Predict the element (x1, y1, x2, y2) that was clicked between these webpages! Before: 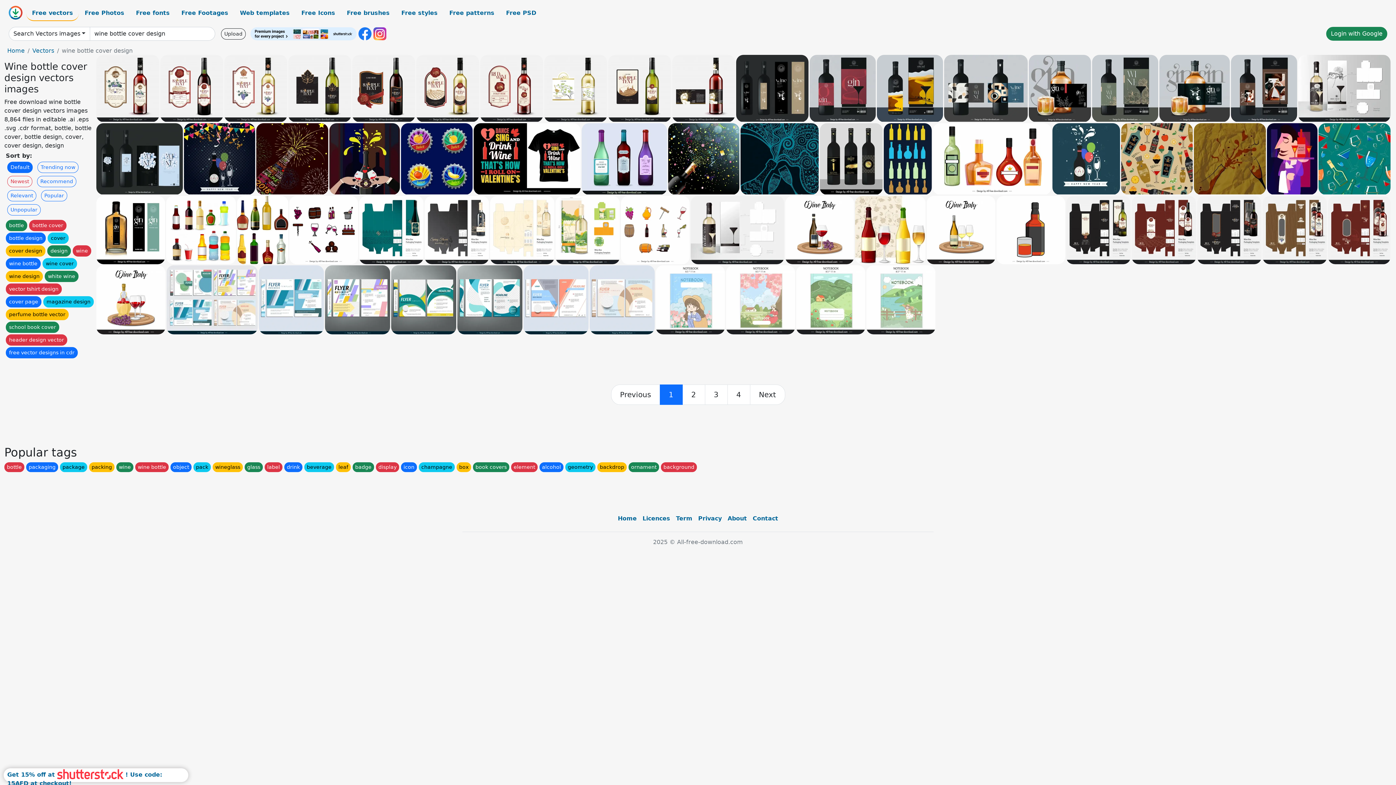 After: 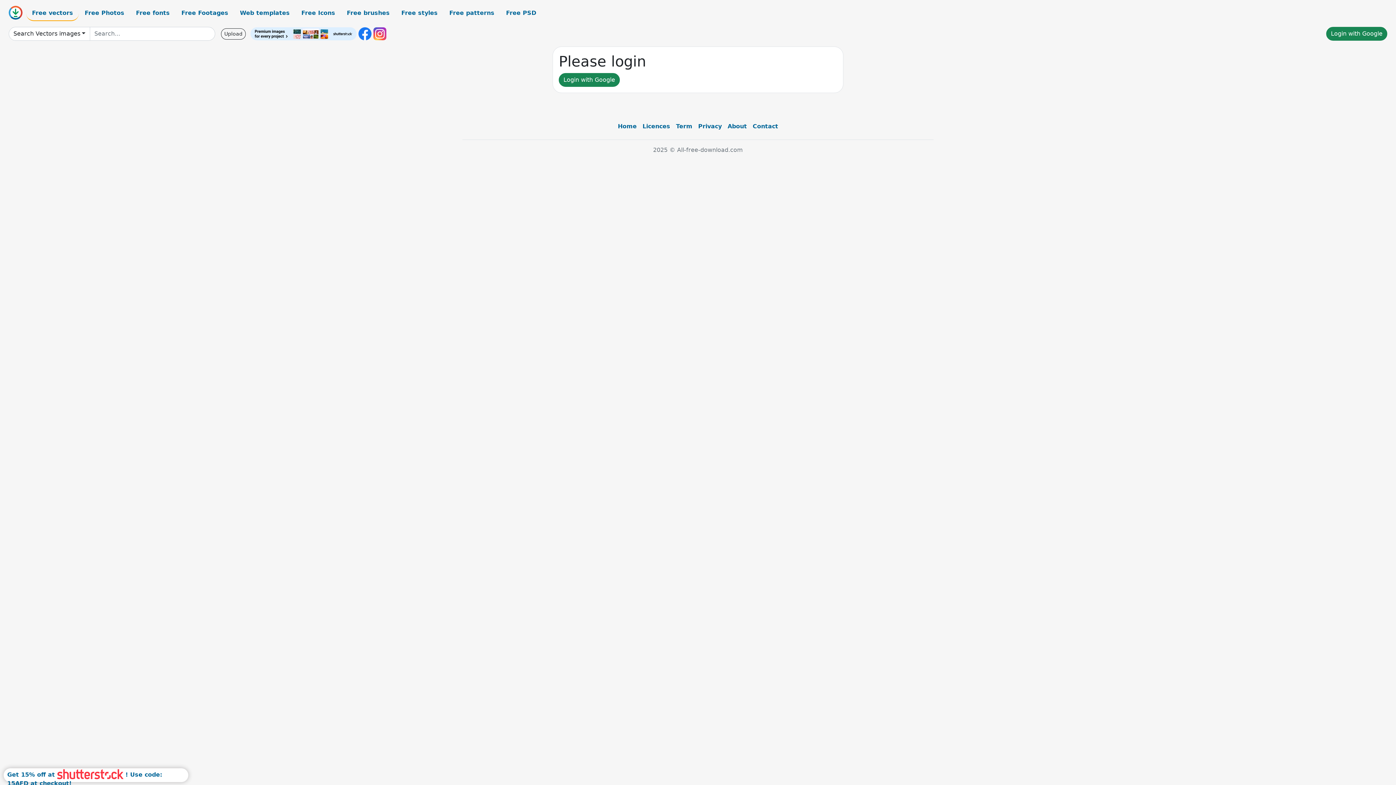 Action: bbox: (221, 28, 245, 39) label: Upload